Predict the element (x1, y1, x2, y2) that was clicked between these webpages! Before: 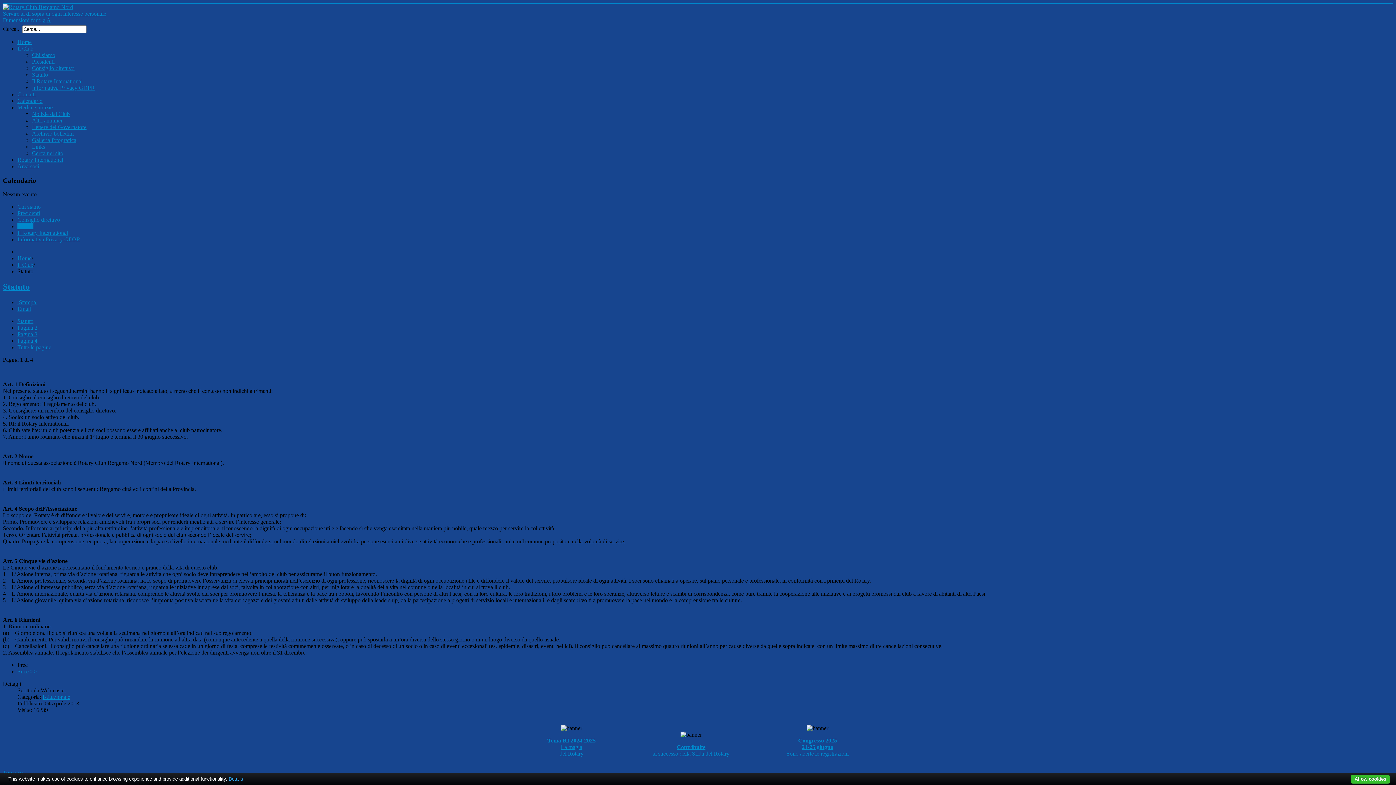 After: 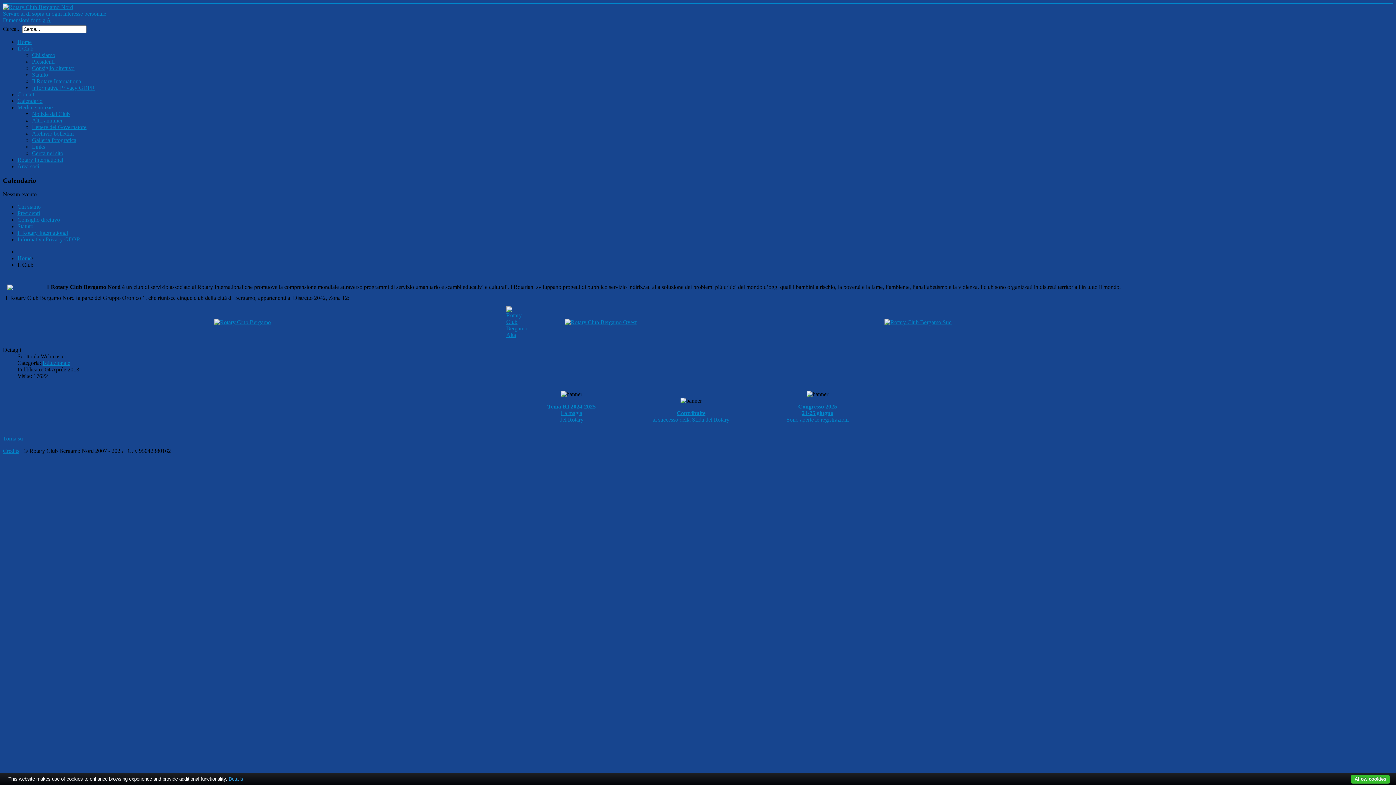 Action: bbox: (17, 261, 33, 268) label: Il Club